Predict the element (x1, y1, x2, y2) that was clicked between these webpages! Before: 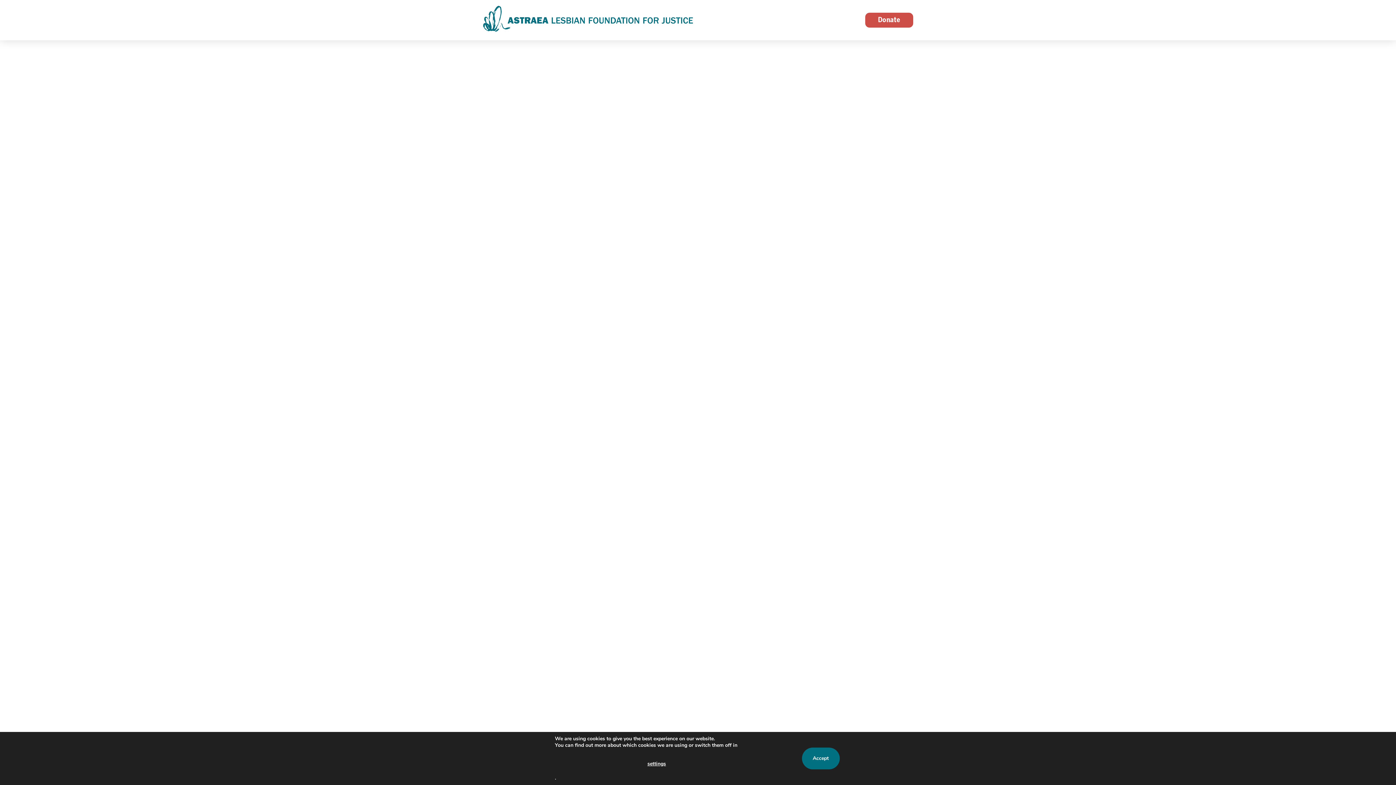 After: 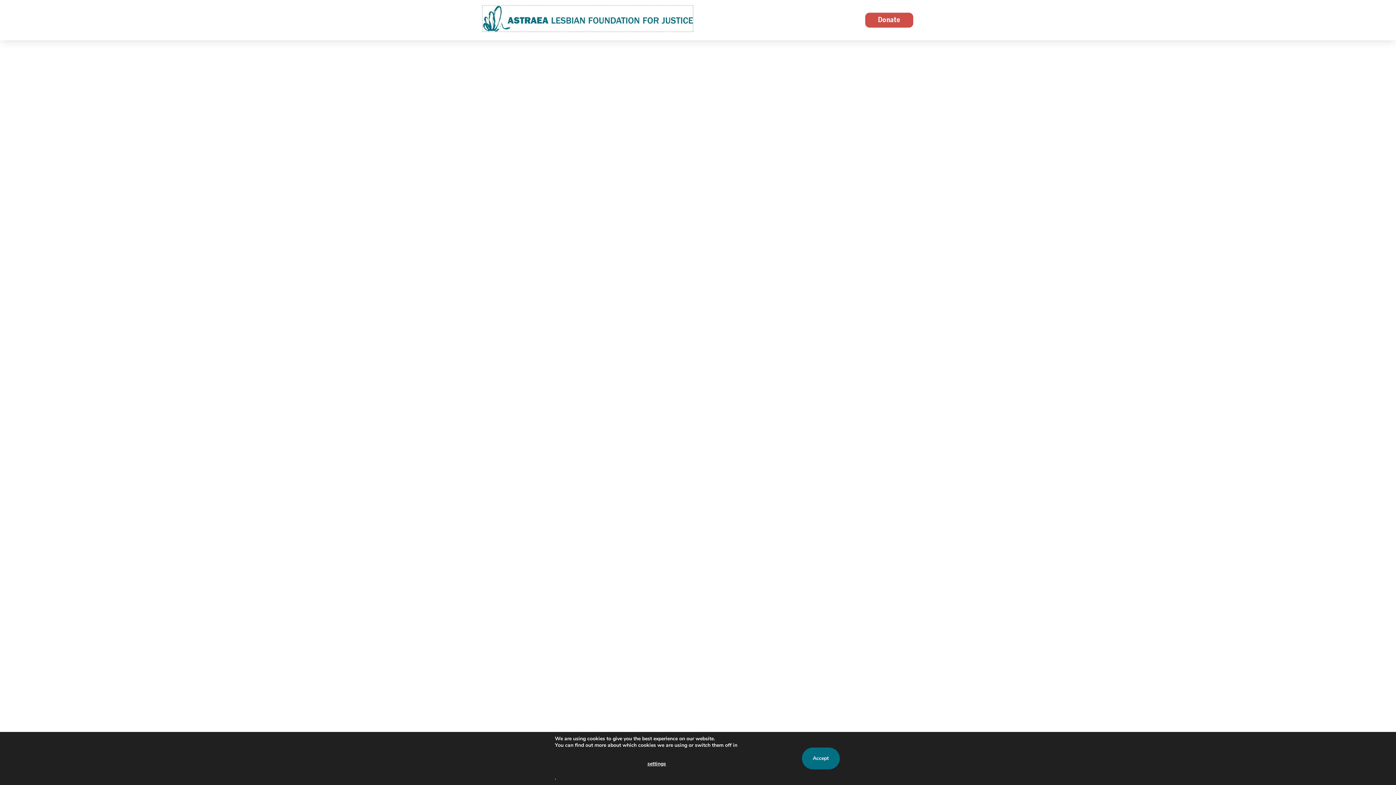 Action: bbox: (482, 5, 693, 31)